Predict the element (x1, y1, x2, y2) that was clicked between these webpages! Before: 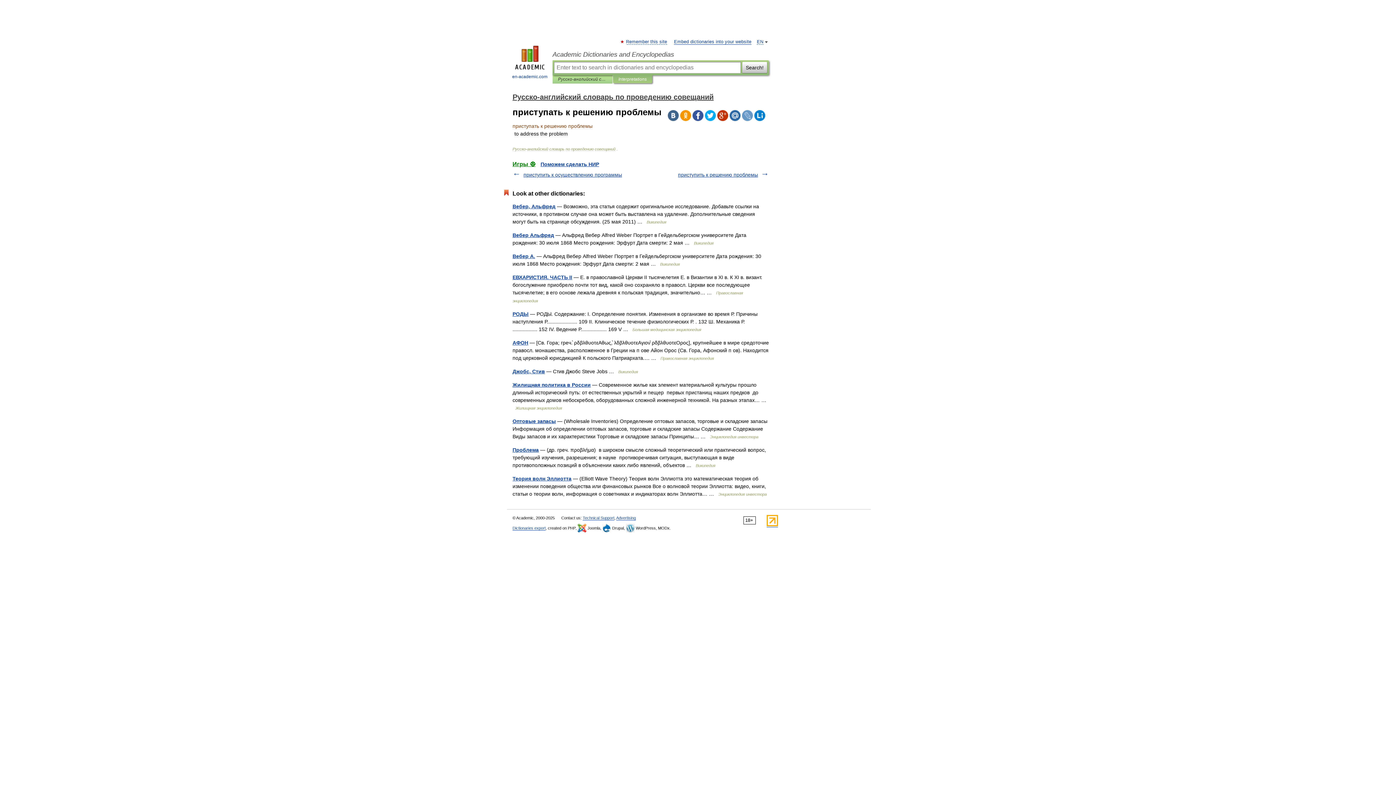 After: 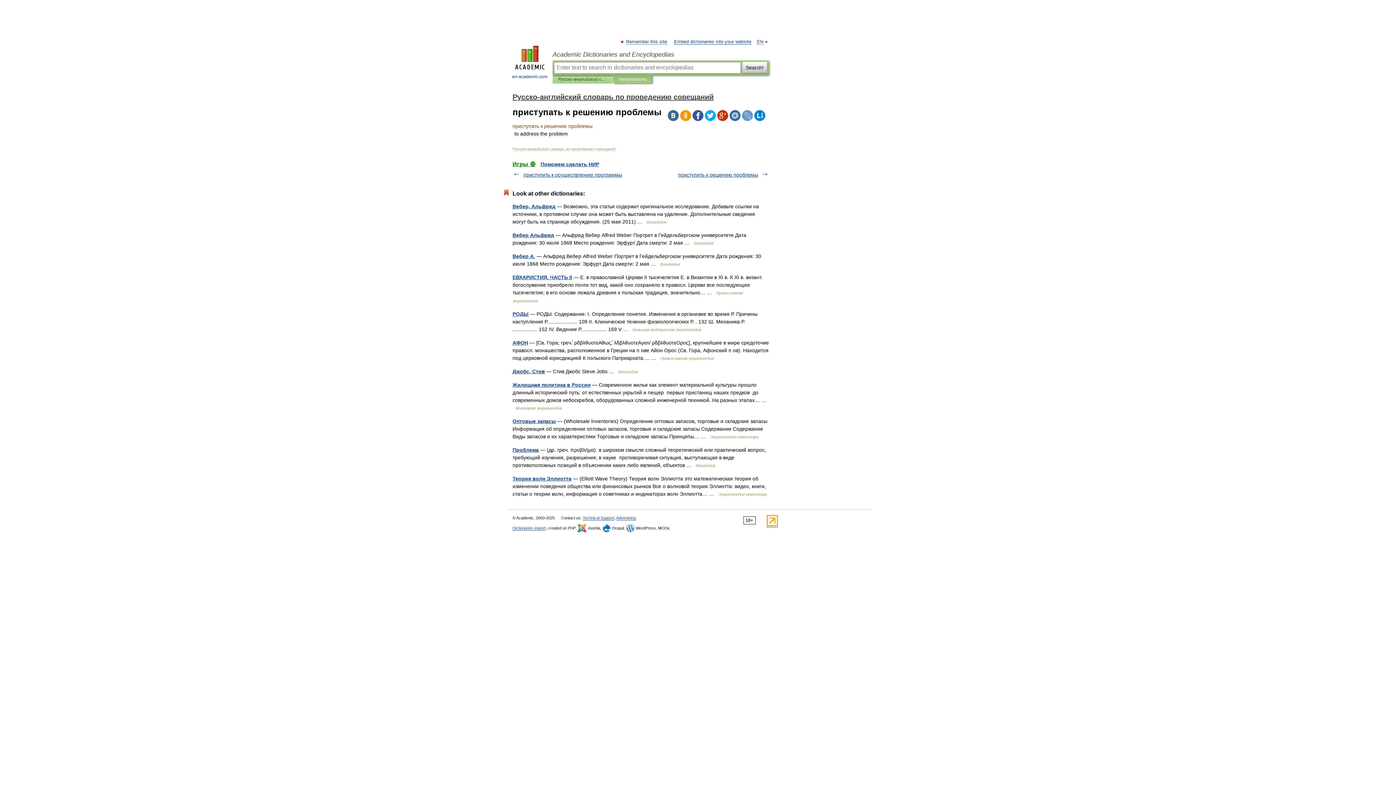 Action: bbox: (729, 110, 740, 121)